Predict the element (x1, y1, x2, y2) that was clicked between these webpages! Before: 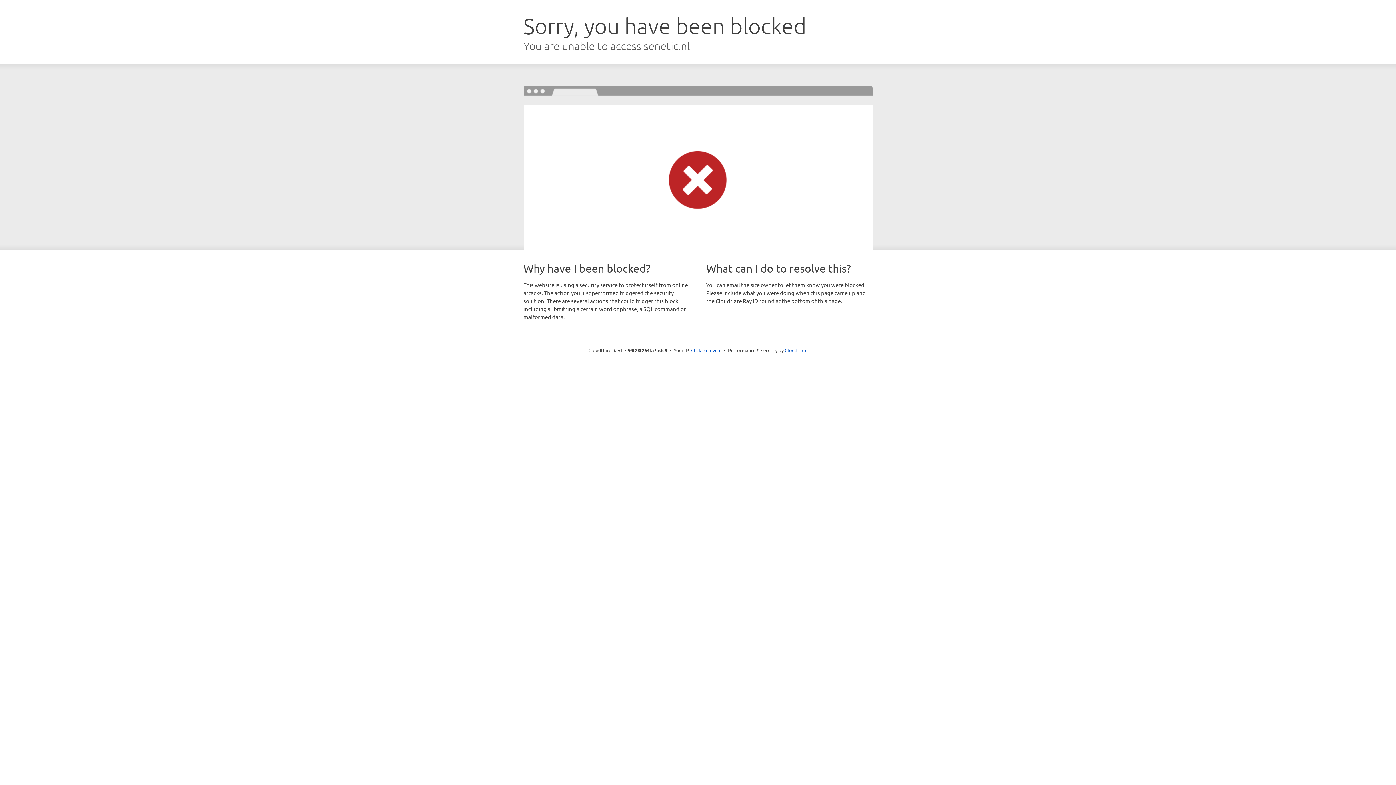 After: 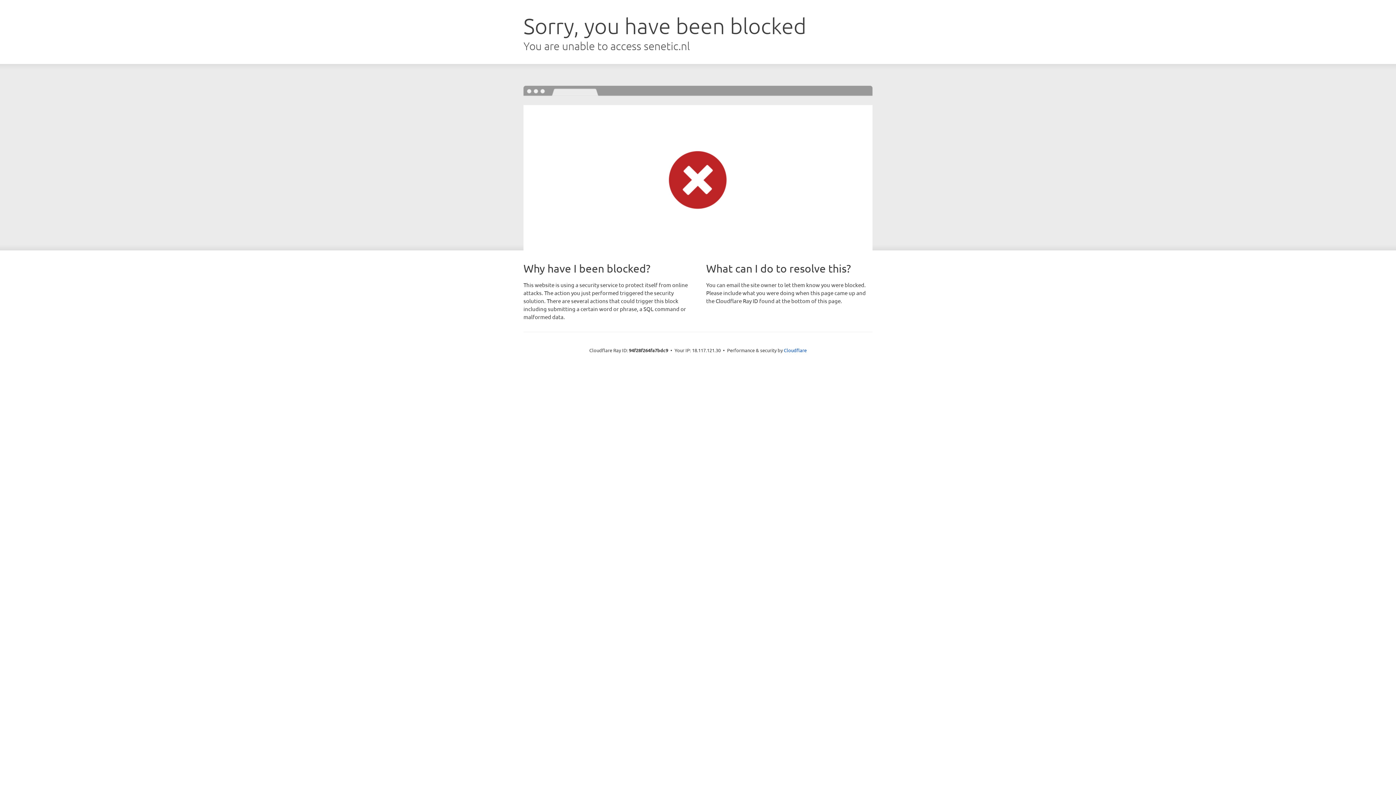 Action: bbox: (691, 346, 721, 353) label: Click to reveal